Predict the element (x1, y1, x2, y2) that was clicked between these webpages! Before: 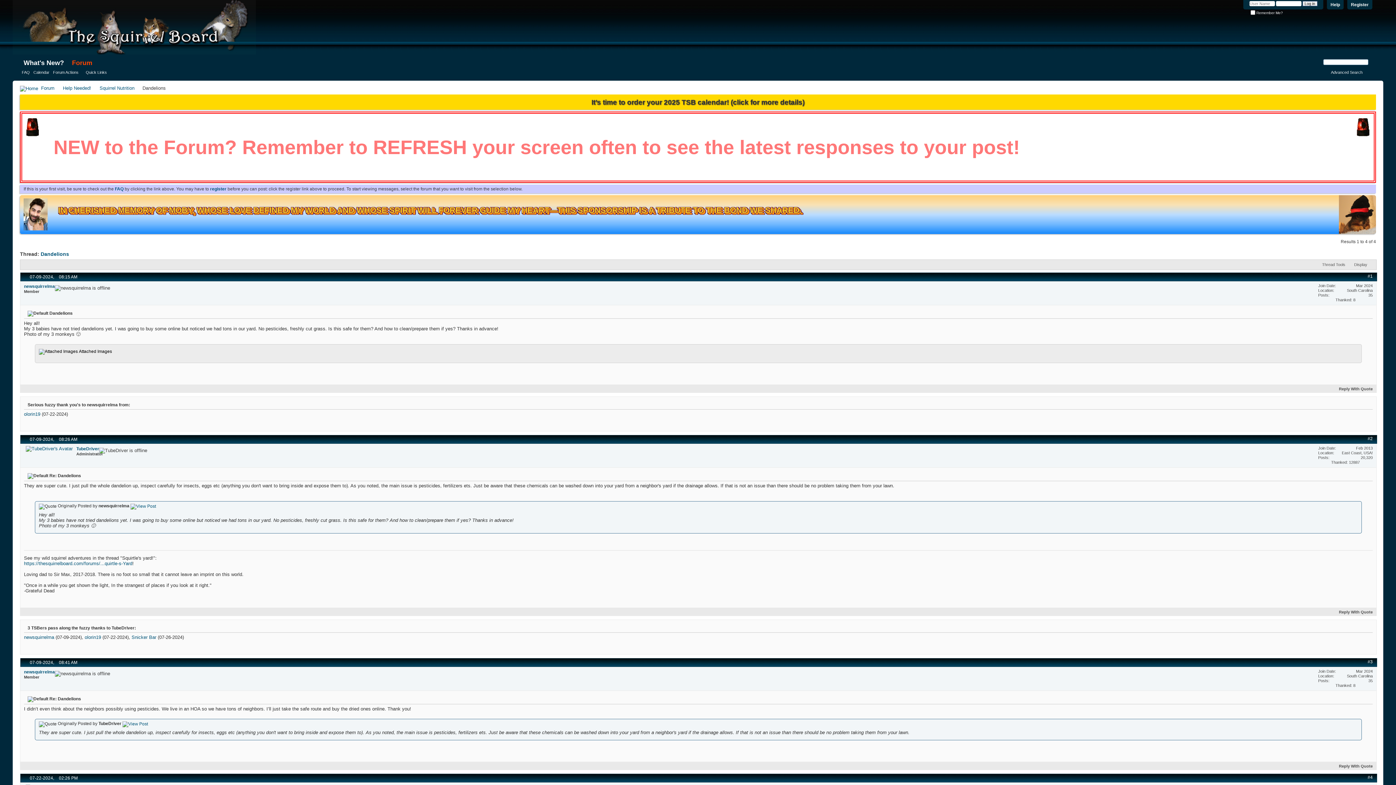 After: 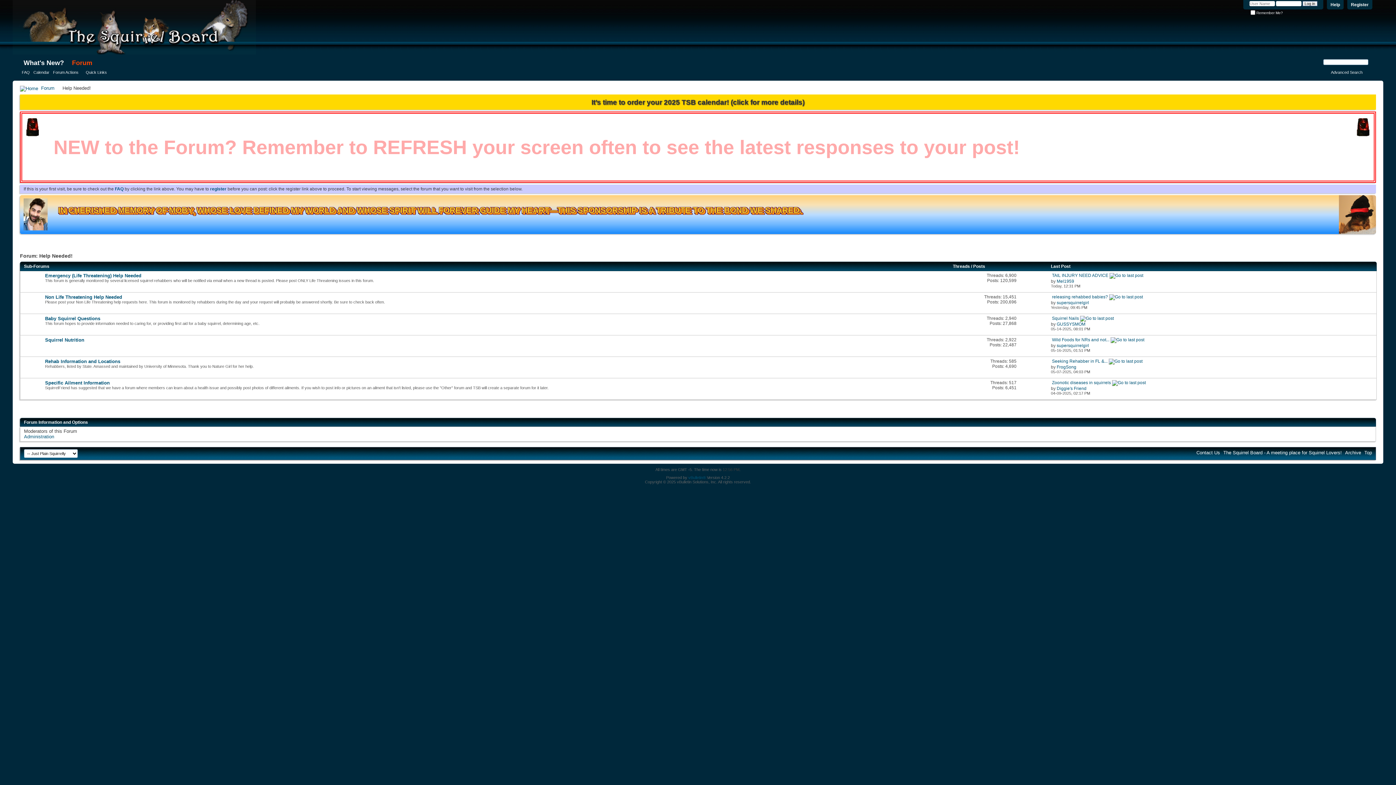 Action: label: Help Needed! bbox: (61, 84, 93, 92)